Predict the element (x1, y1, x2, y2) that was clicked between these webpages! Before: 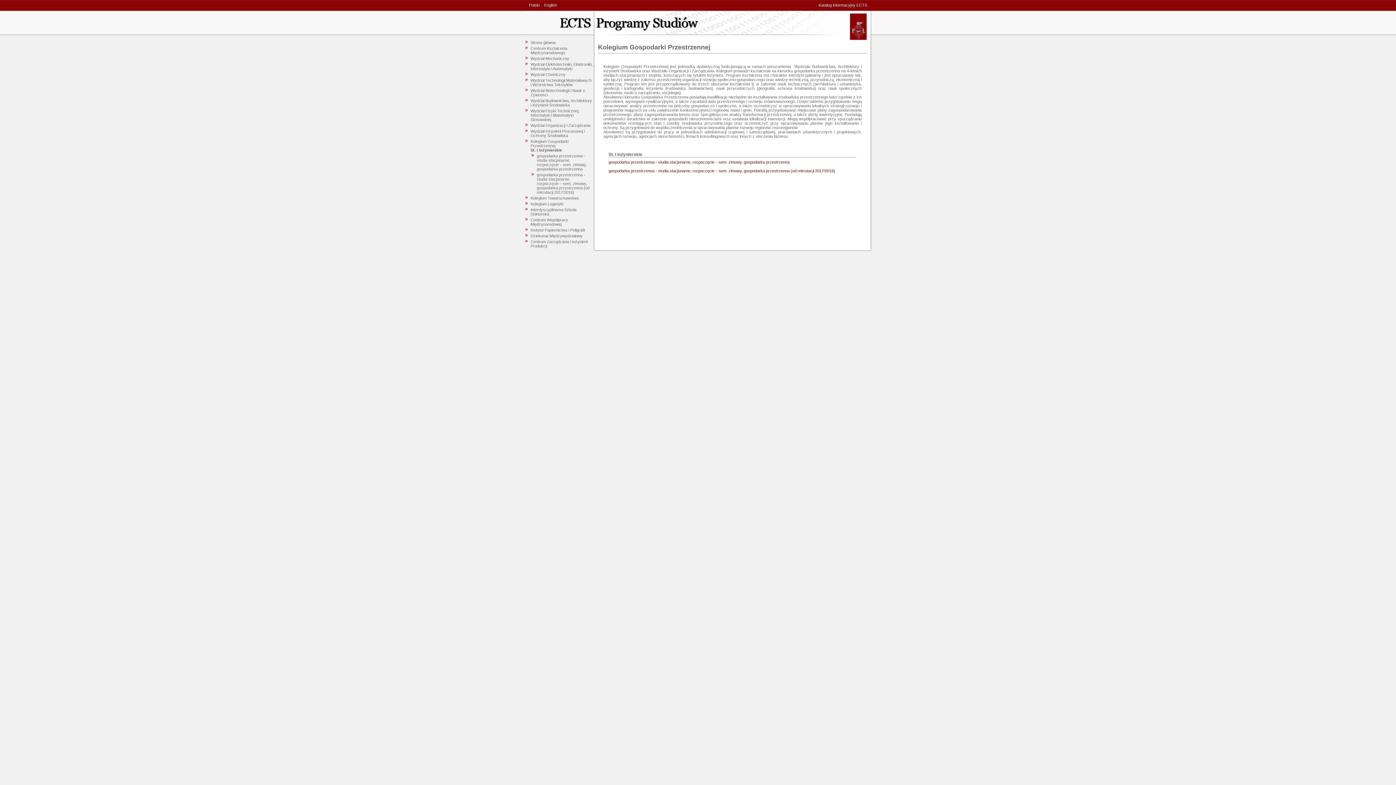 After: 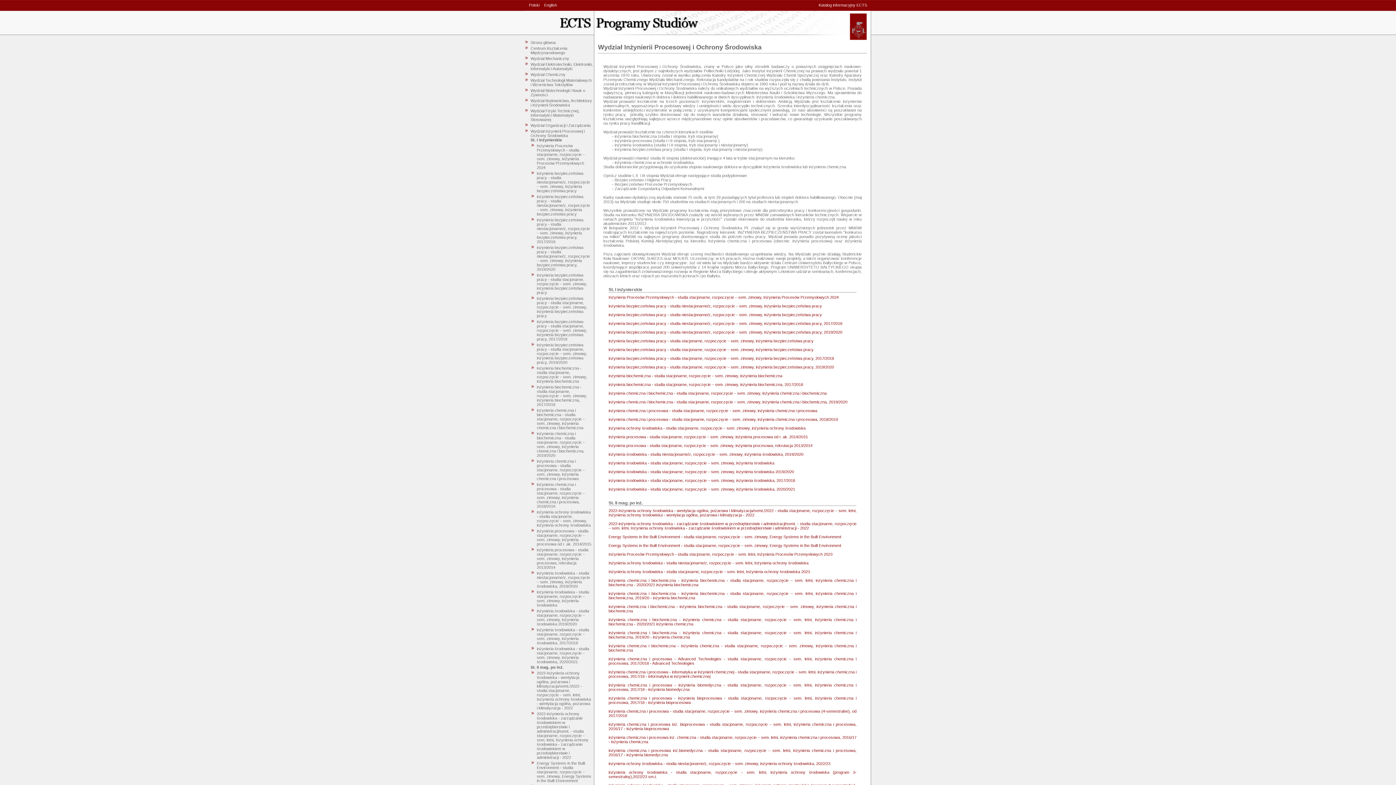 Action: bbox: (530, 129, 584, 137) label: Wydział Inżynierii Procesowej i Ochrony Środowiska